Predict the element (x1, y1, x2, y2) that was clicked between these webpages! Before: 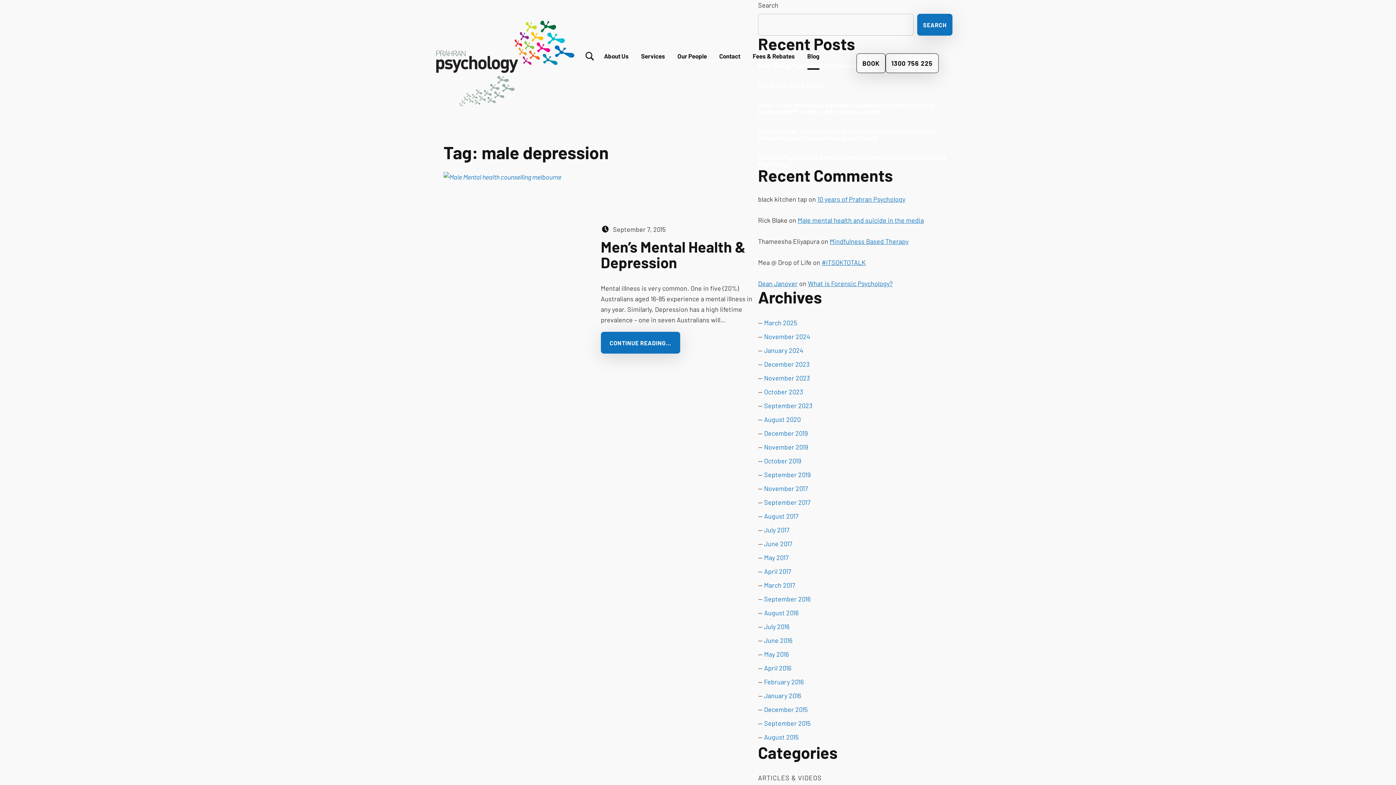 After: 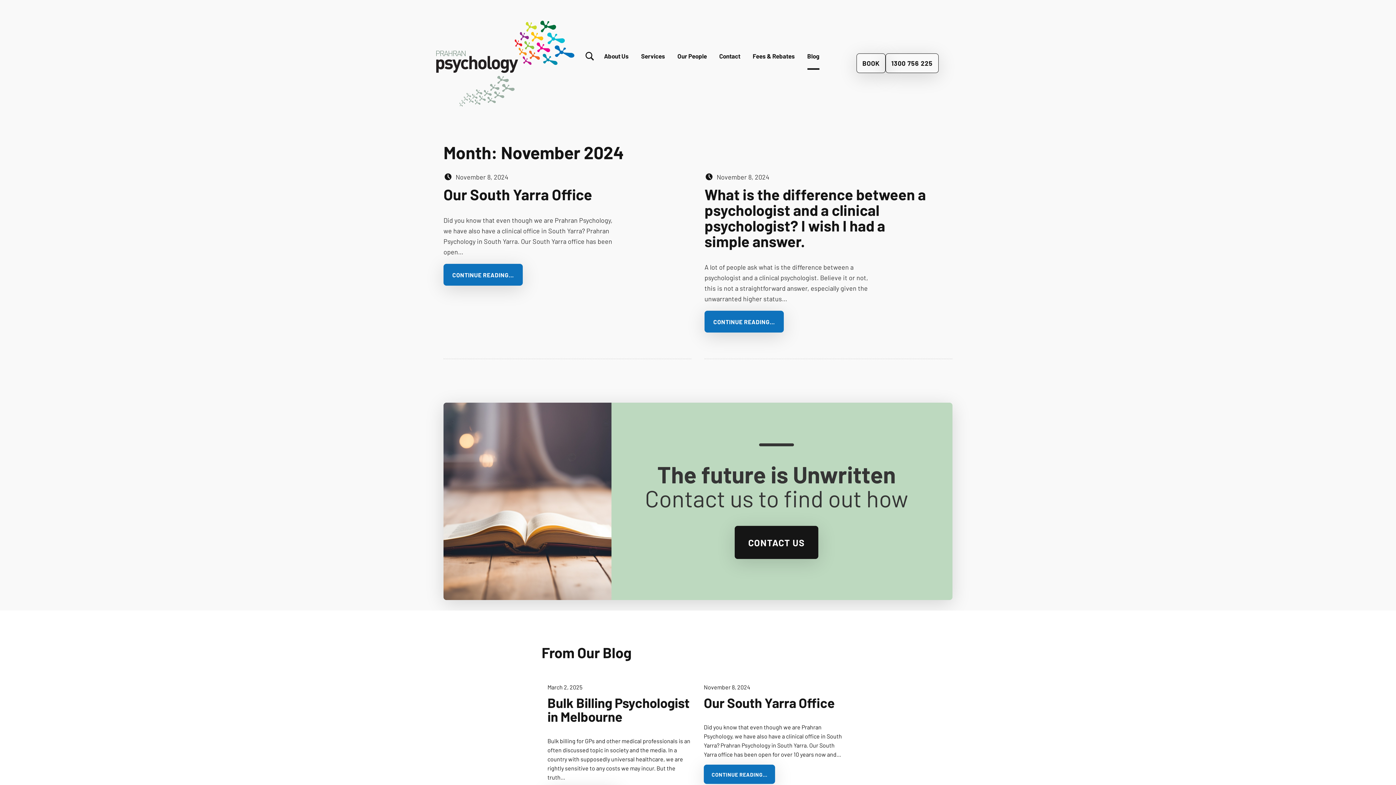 Action: label: November 2024 bbox: (764, 332, 810, 340)